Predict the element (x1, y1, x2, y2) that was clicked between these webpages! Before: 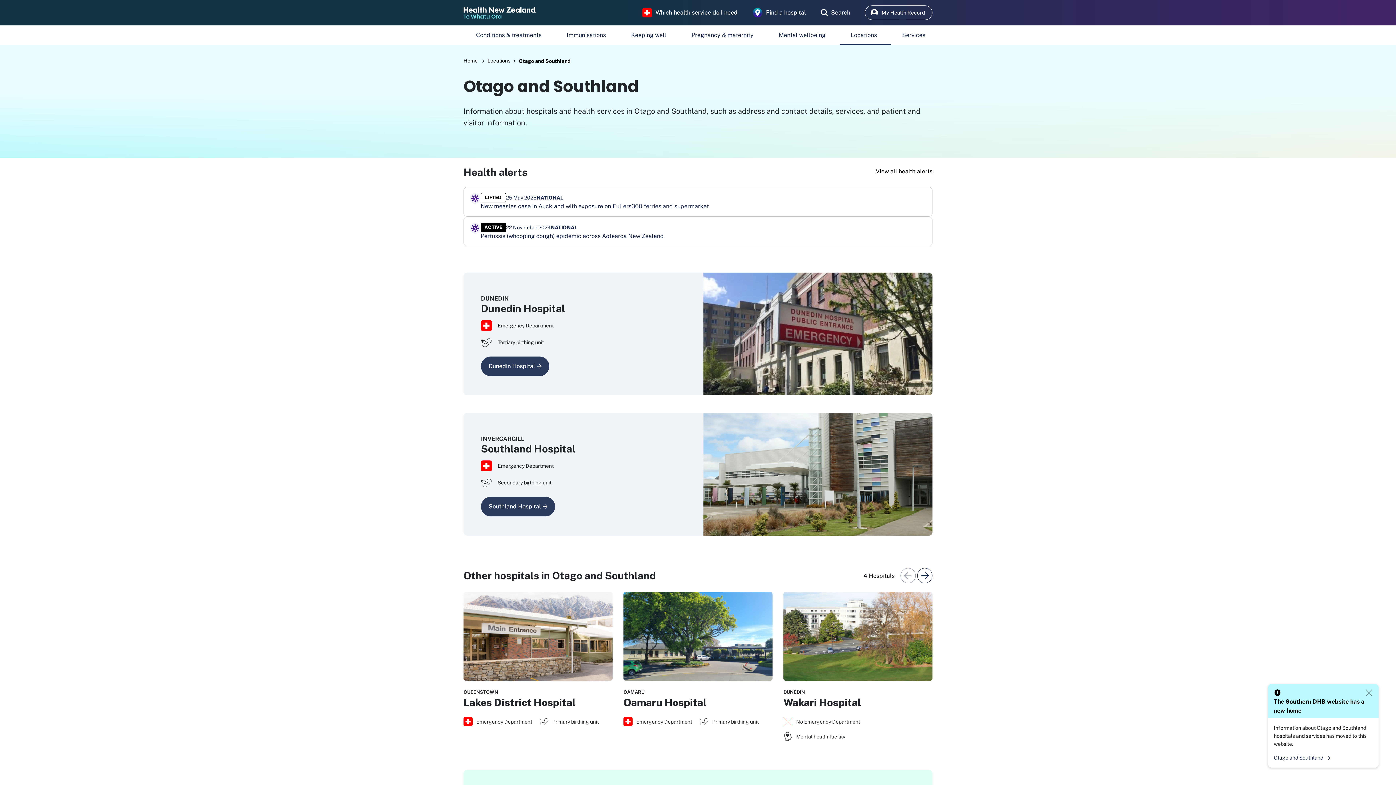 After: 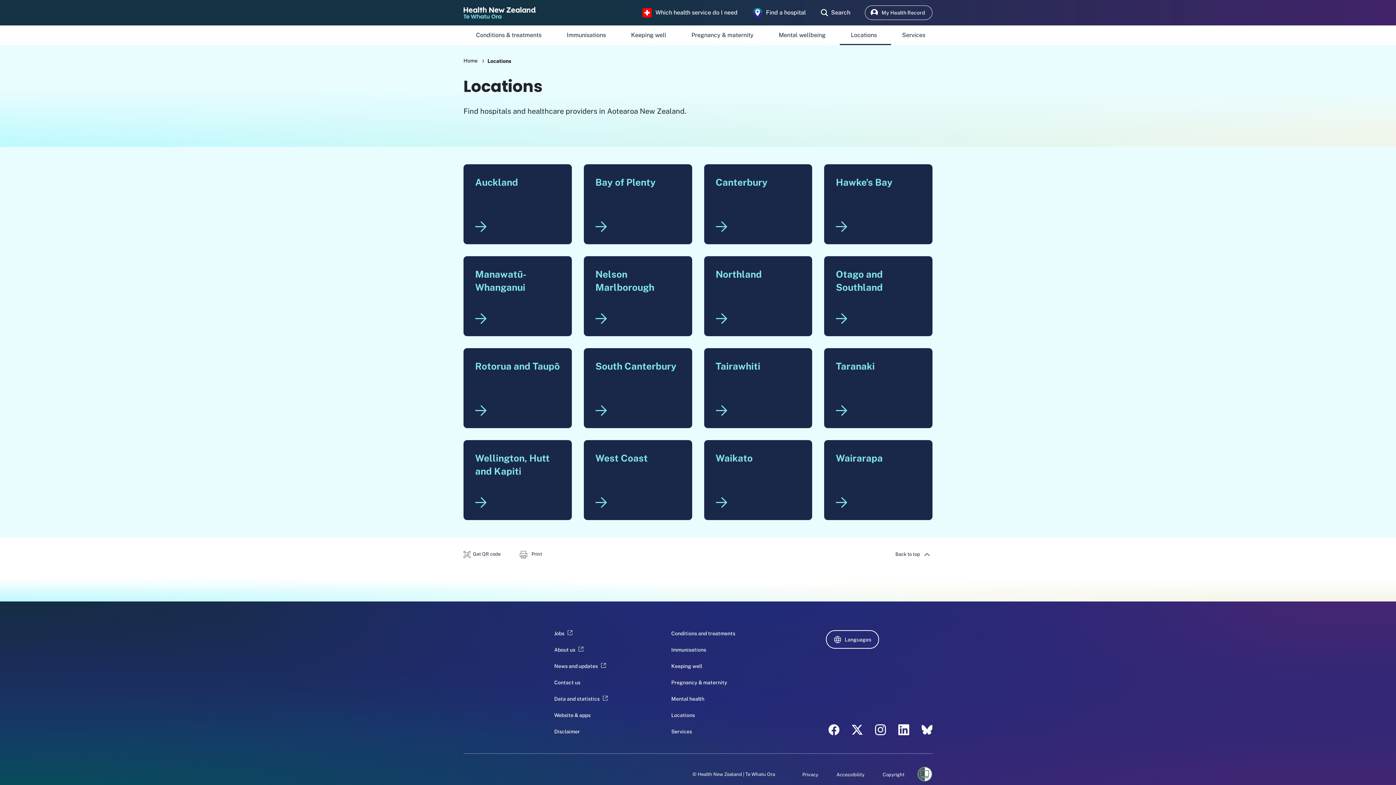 Action: bbox: (752, 7, 806, 17) label: Find a hospital